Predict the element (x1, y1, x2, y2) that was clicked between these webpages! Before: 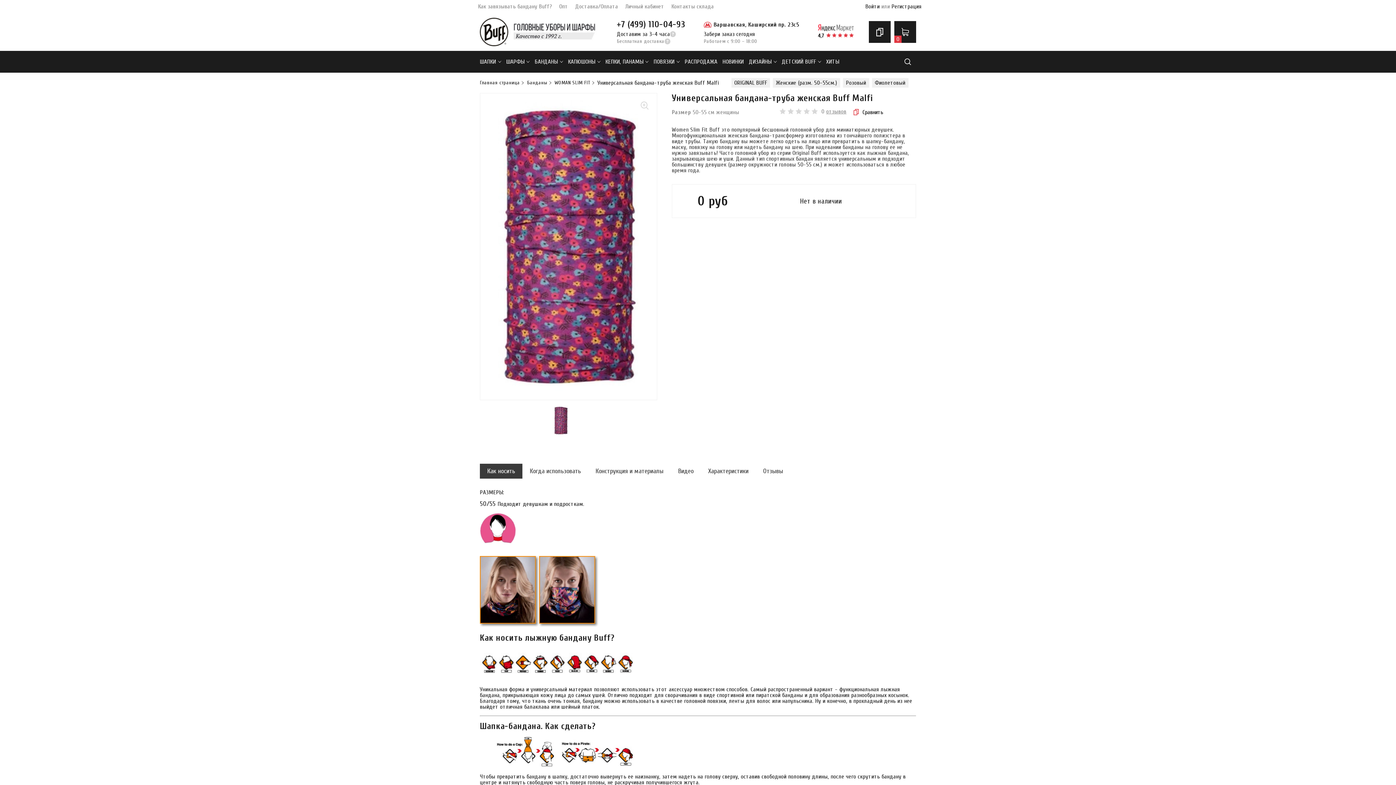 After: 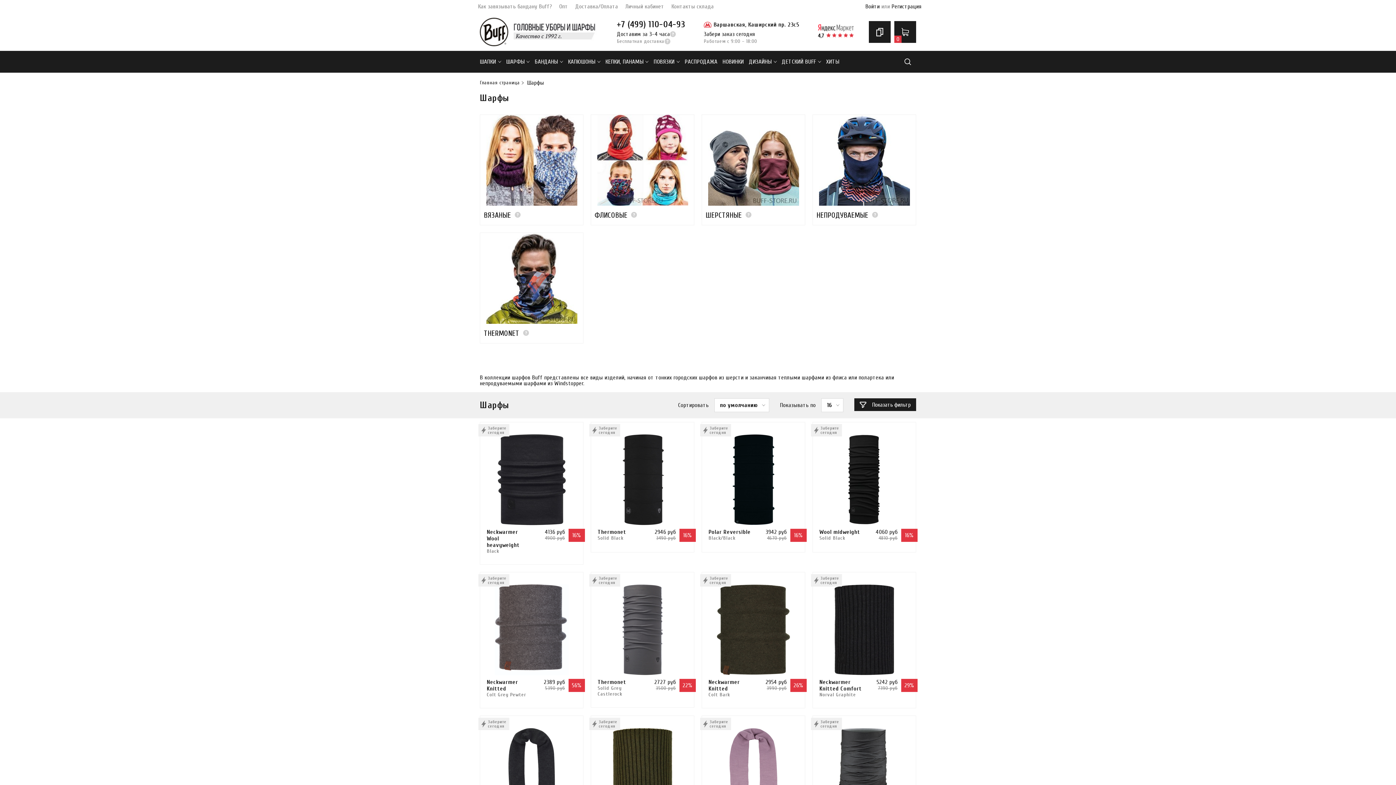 Action: label: ШАРФЫ bbox: (503, 50, 532, 72)